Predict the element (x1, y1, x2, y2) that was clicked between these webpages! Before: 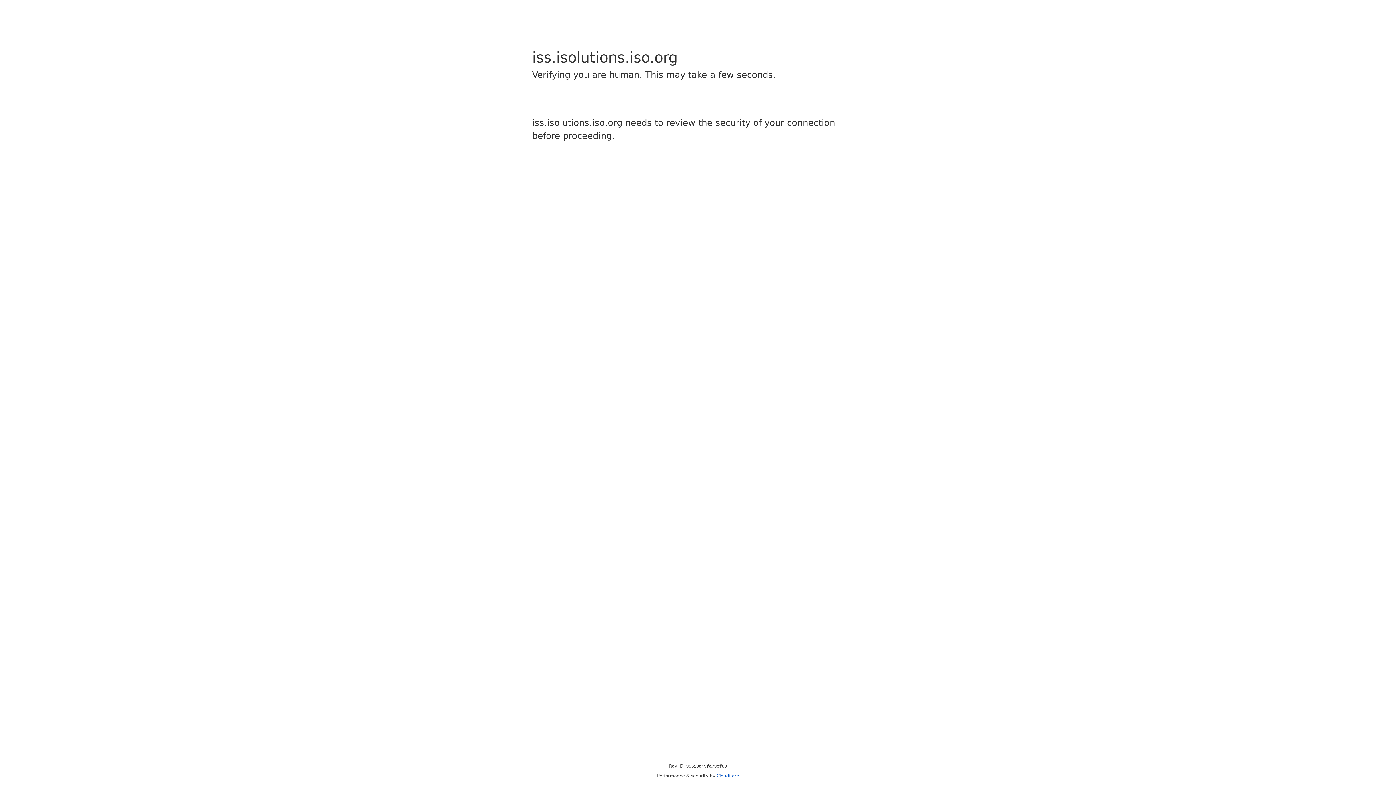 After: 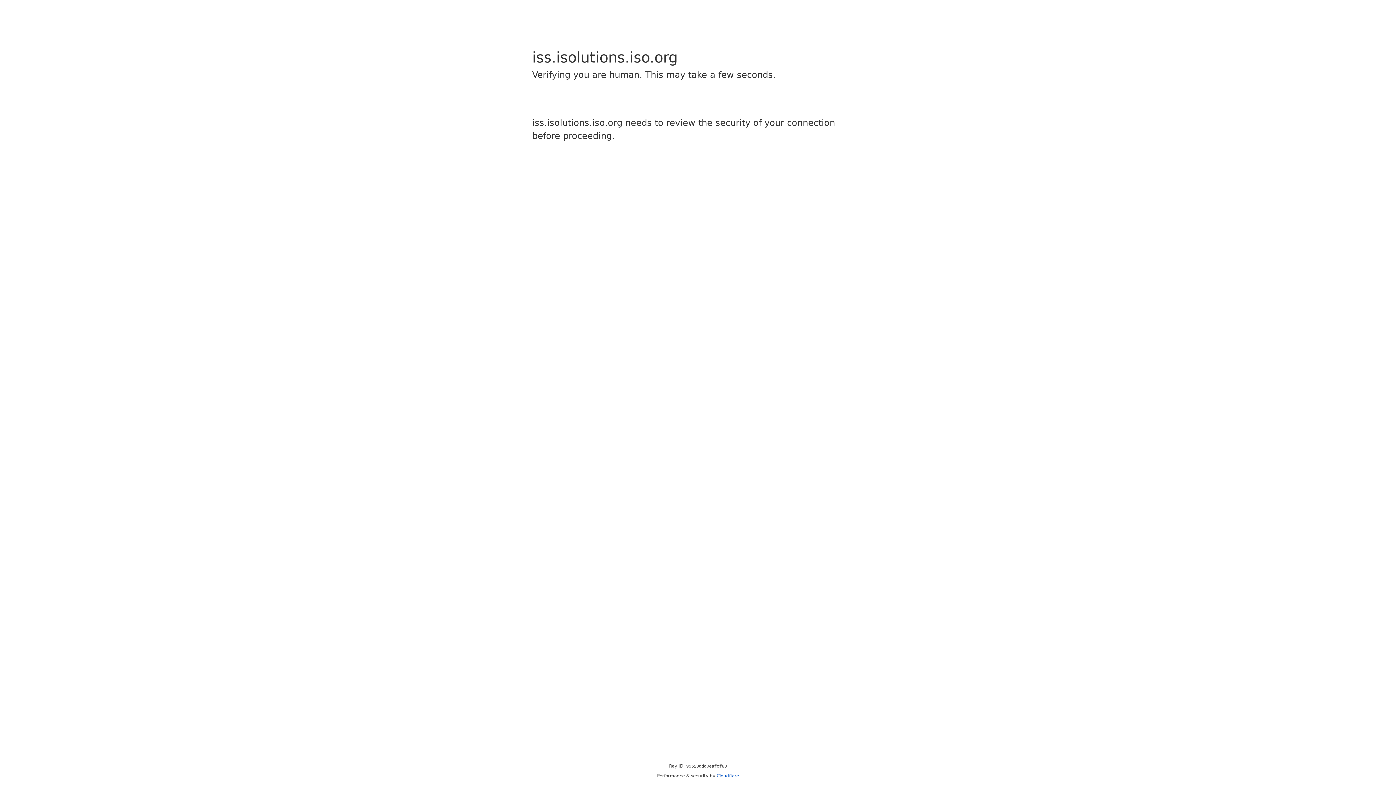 Action: bbox: (716, 773, 739, 778) label: Cloudflare